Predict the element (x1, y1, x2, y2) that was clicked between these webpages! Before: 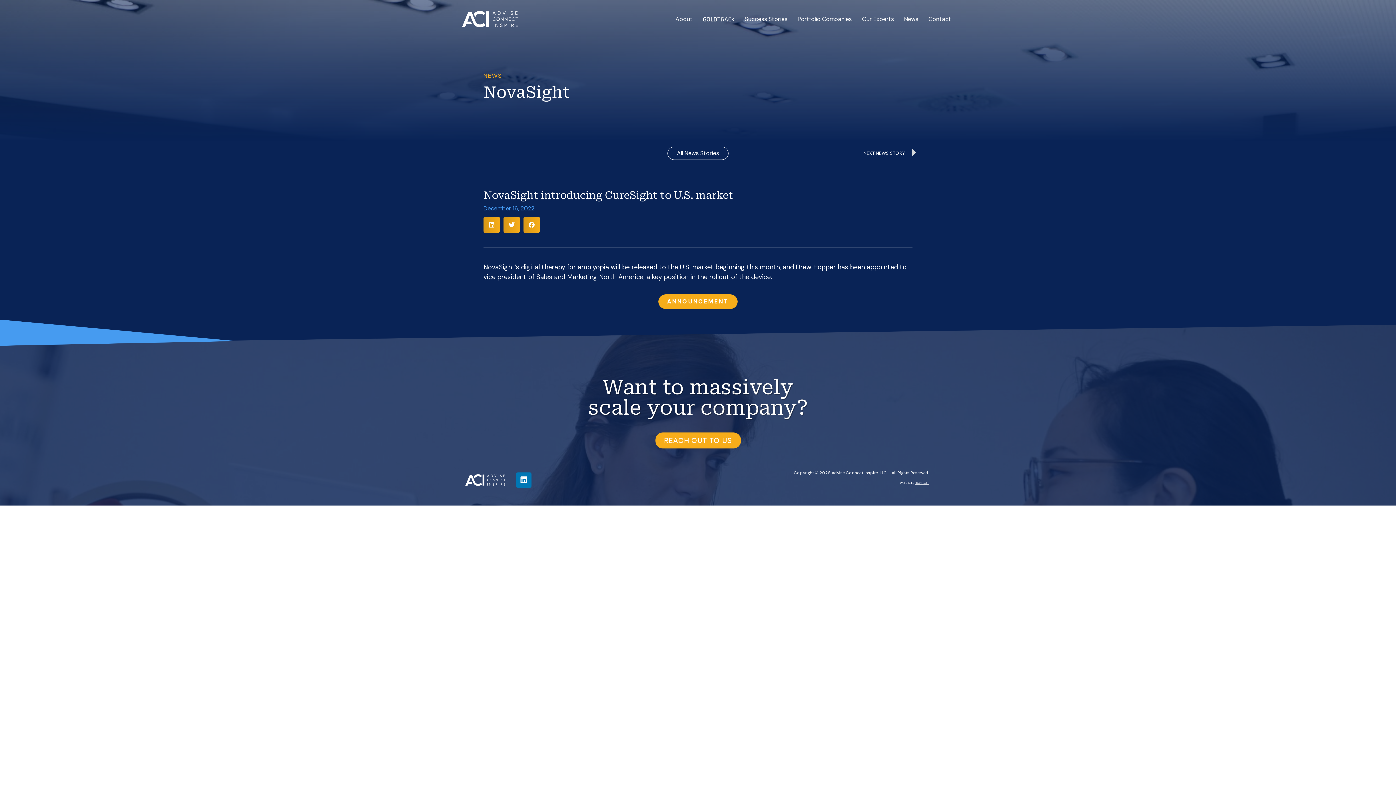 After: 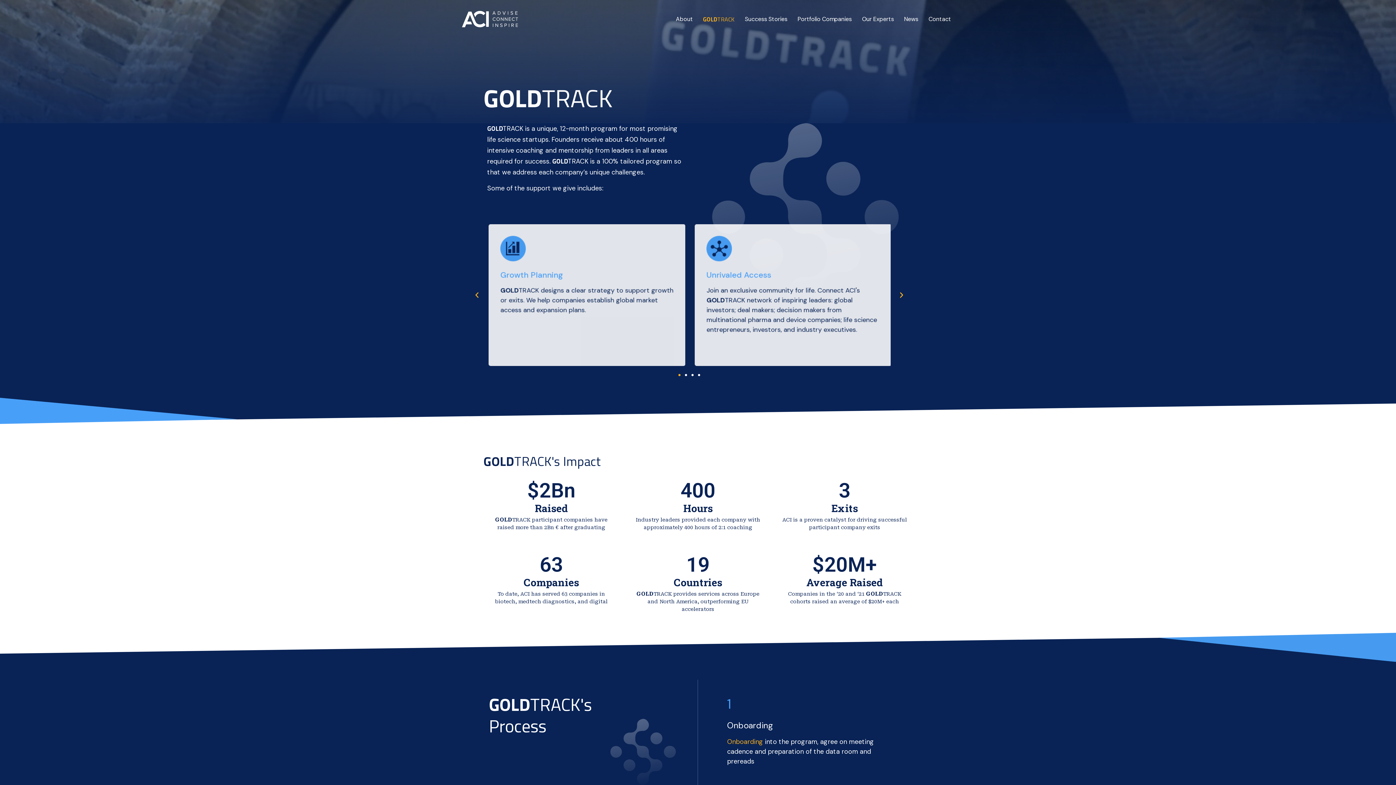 Action: label: GOLD
TRACK bbox: (697, 10, 739, 27)